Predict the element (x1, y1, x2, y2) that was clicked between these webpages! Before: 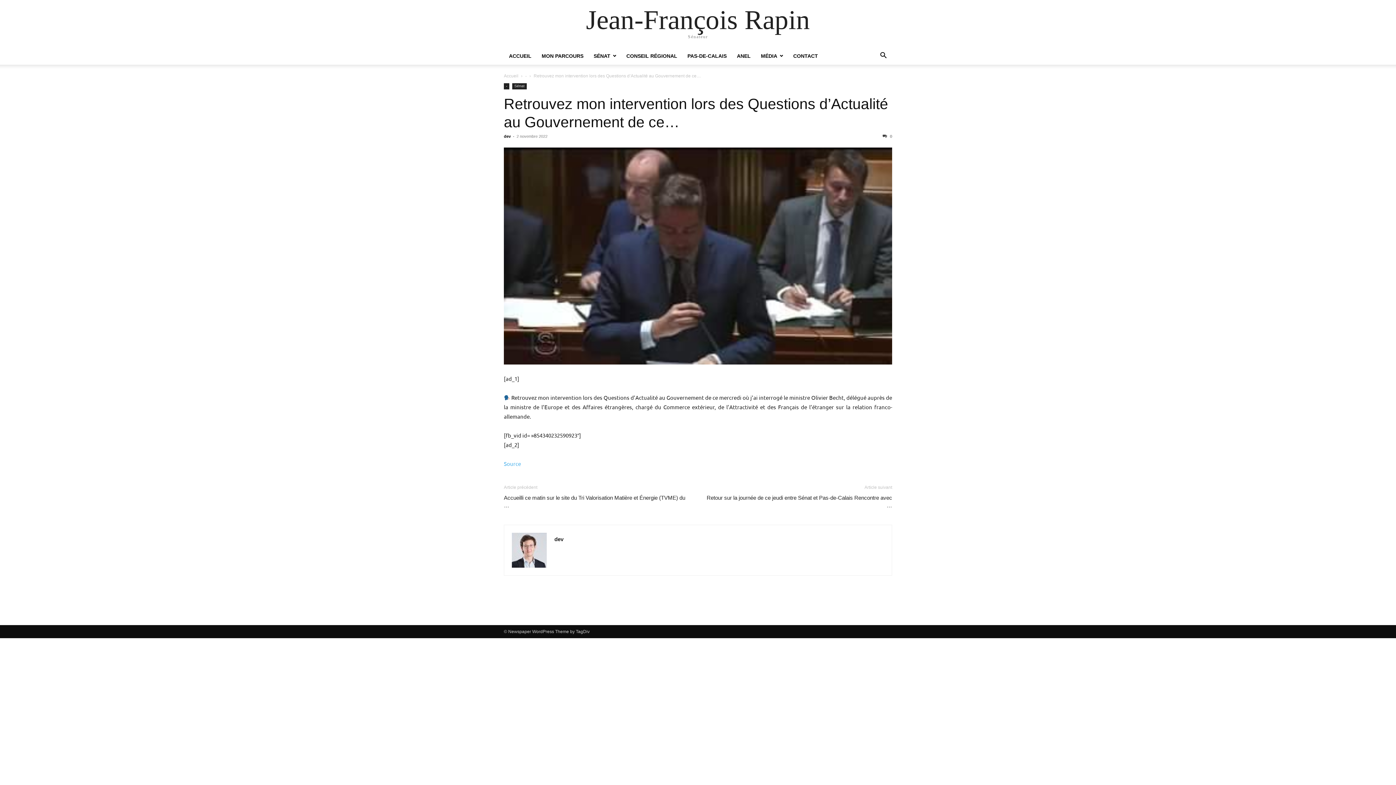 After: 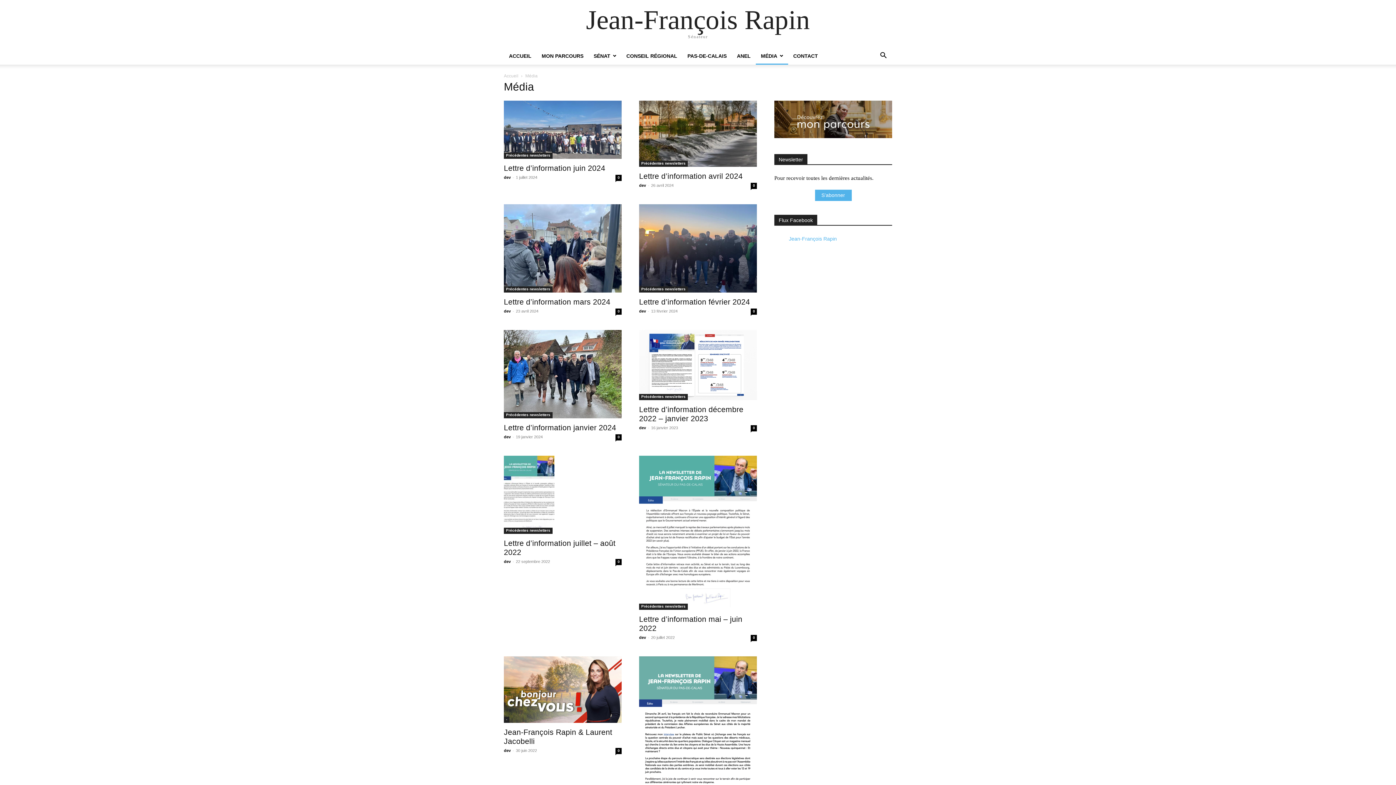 Action: bbox: (756, 53, 788, 58) label: MÉDIA